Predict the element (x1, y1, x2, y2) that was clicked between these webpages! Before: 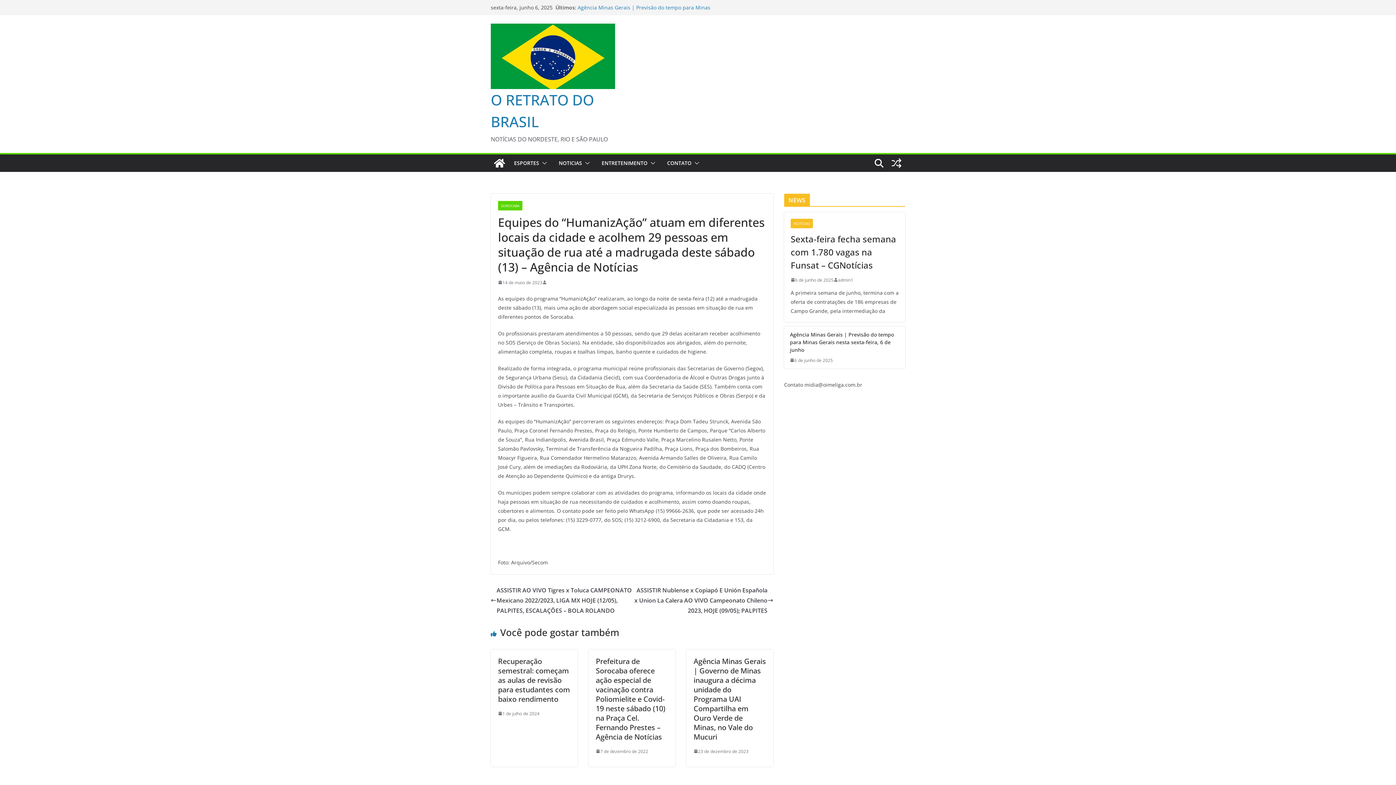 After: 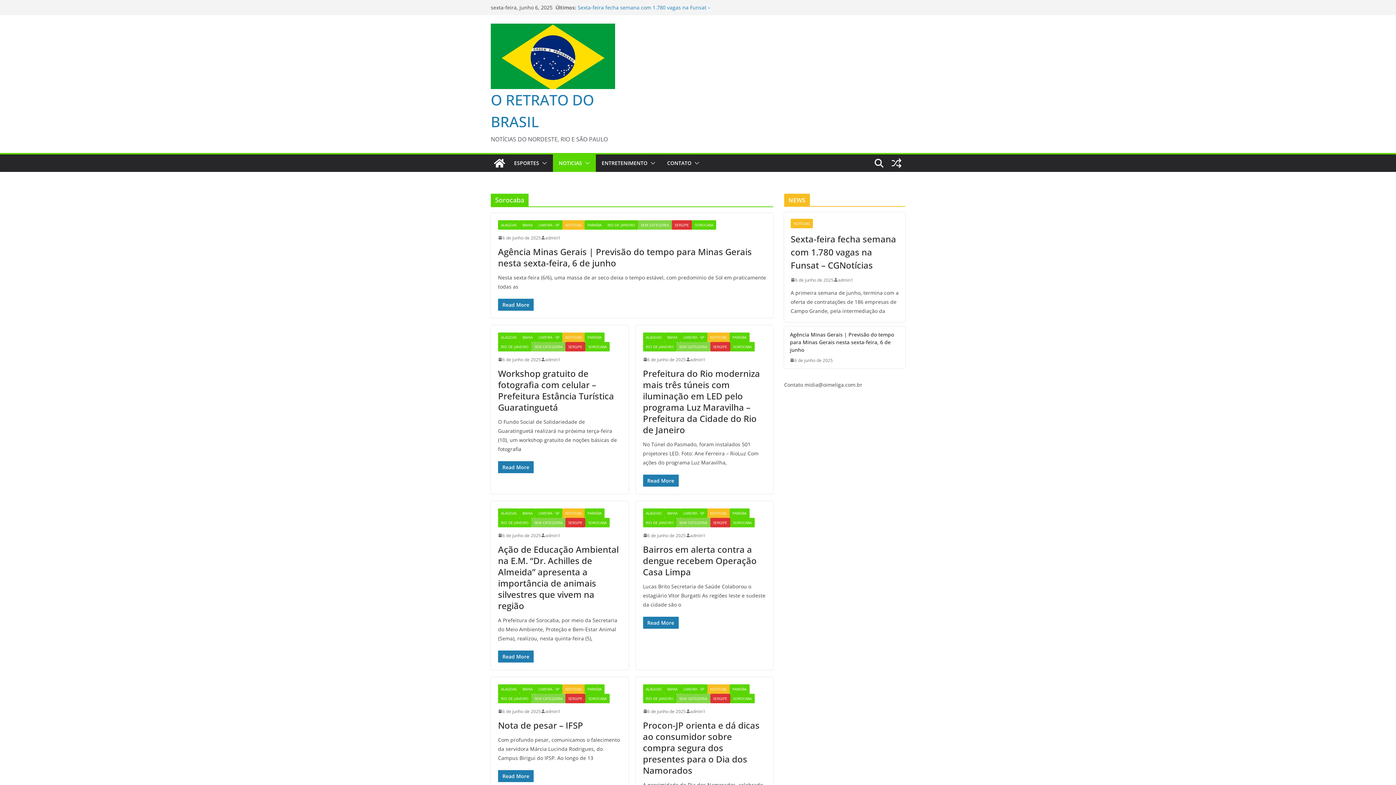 Action: label: SOROCABA bbox: (498, 200, 522, 210)